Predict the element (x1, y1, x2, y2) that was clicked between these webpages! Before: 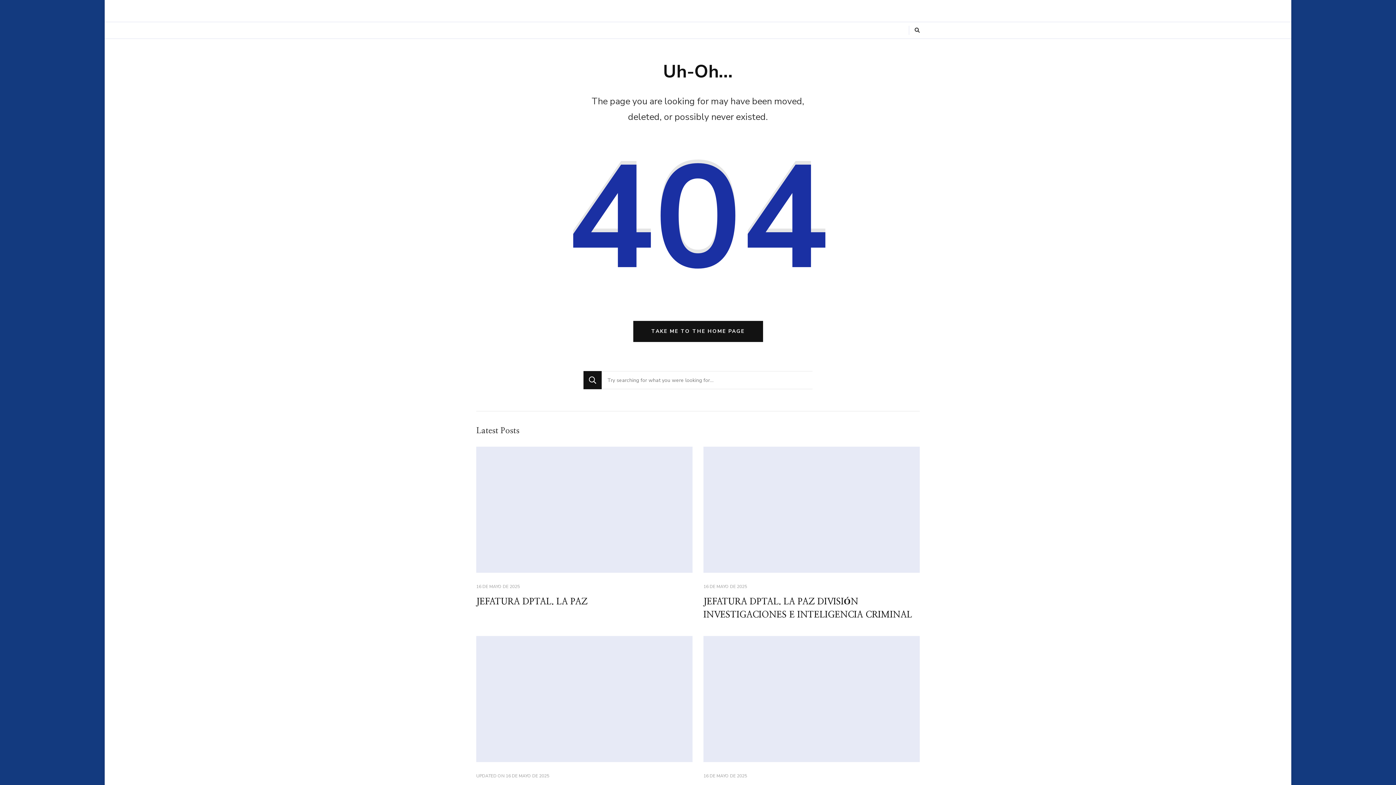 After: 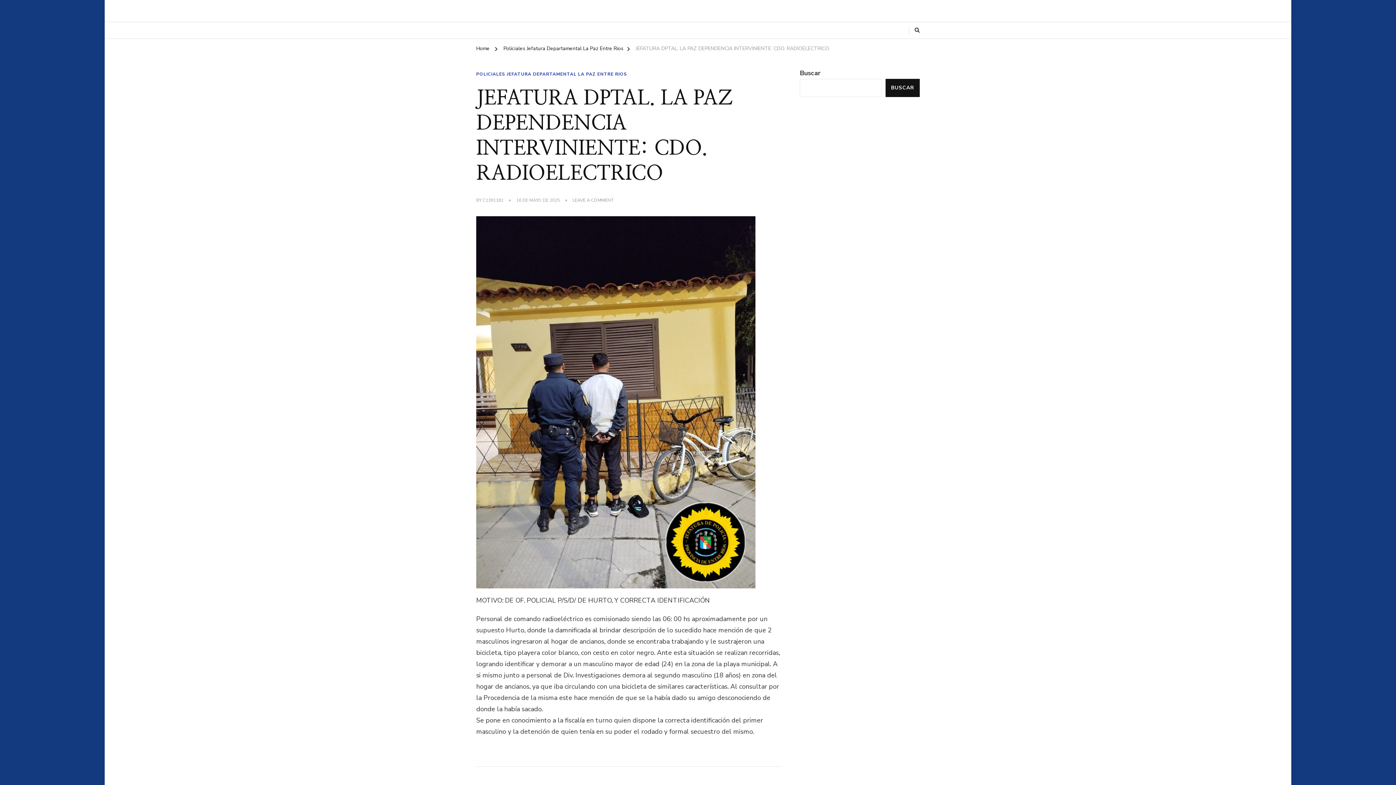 Action: bbox: (703, 773, 747, 779) label: 16 DE MAYO DE 2025